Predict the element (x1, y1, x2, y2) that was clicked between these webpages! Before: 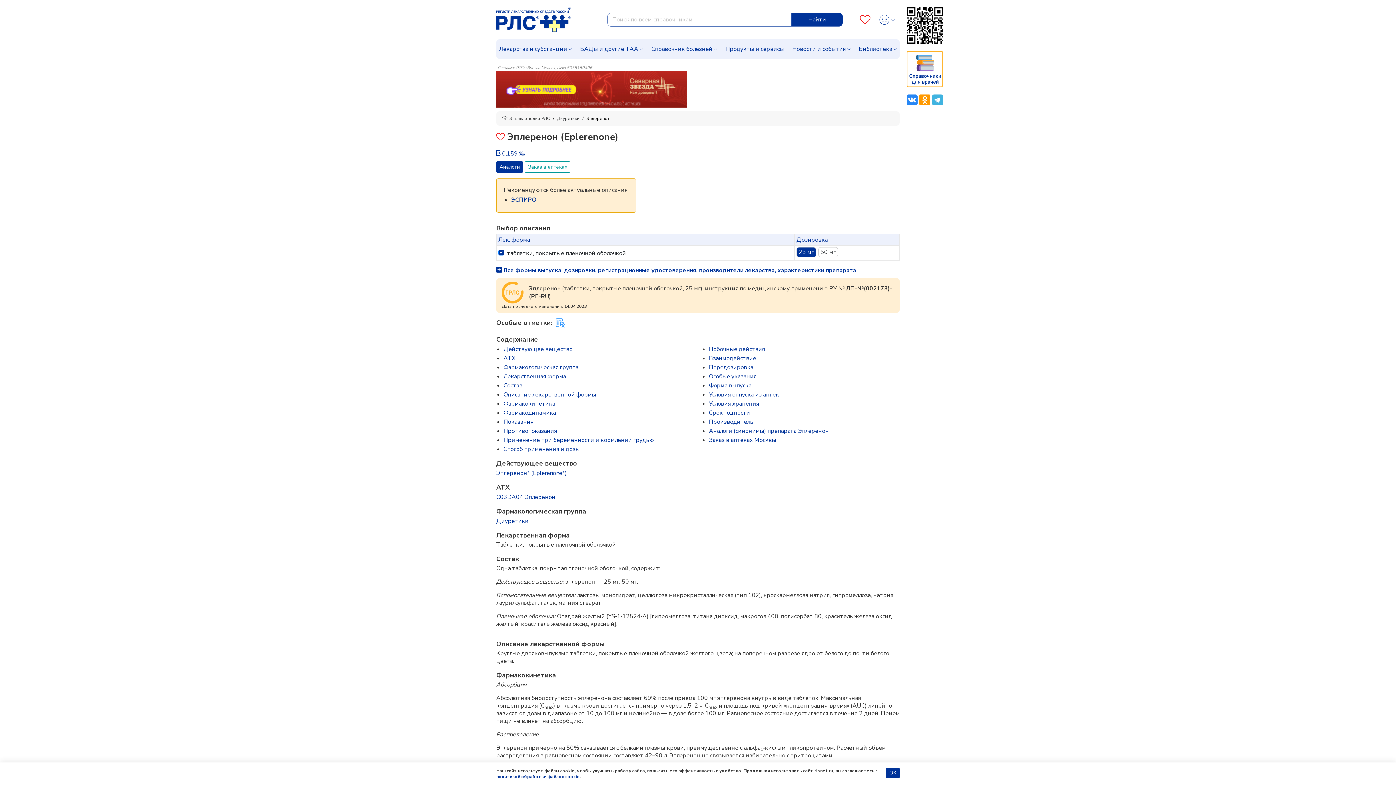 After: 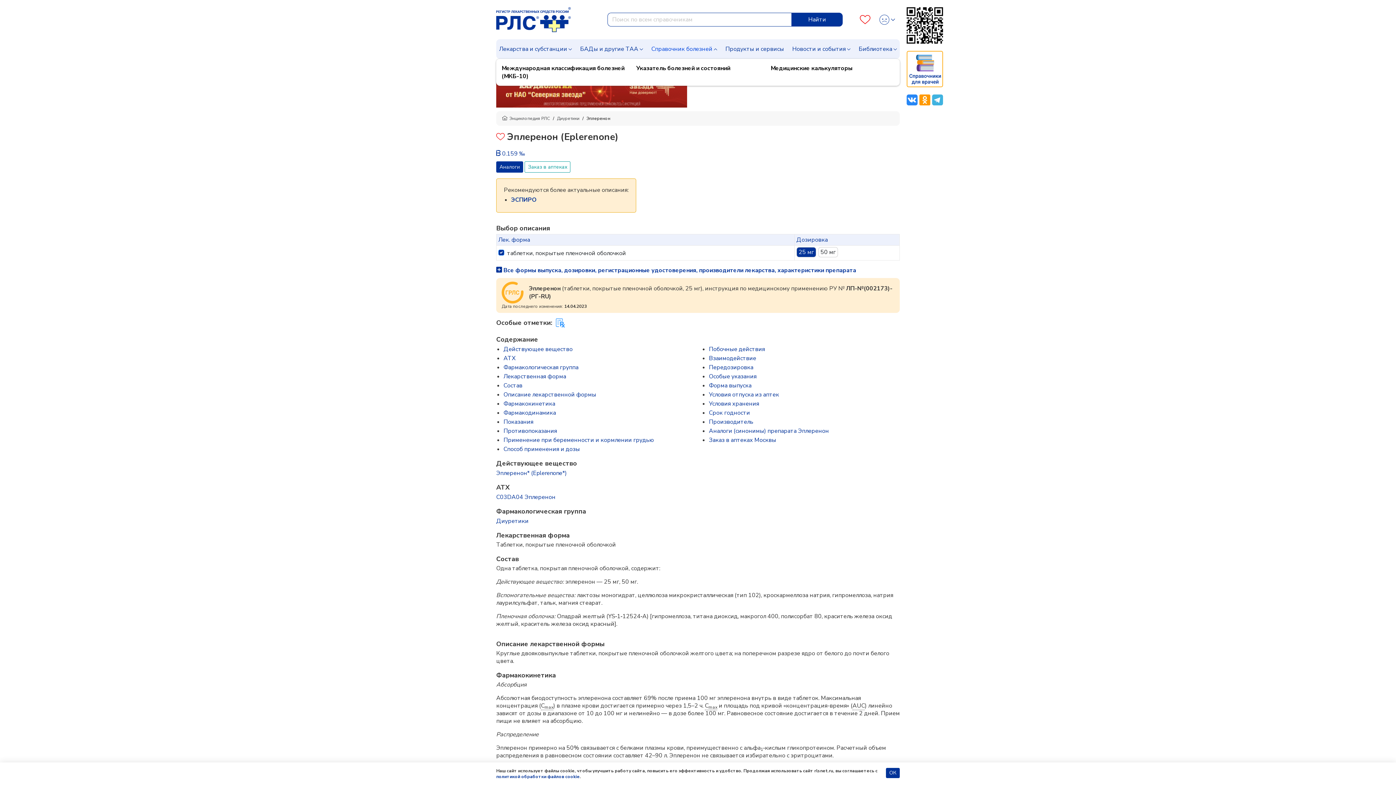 Action: bbox: (648, 39, 720, 58) label: Справочник болезней